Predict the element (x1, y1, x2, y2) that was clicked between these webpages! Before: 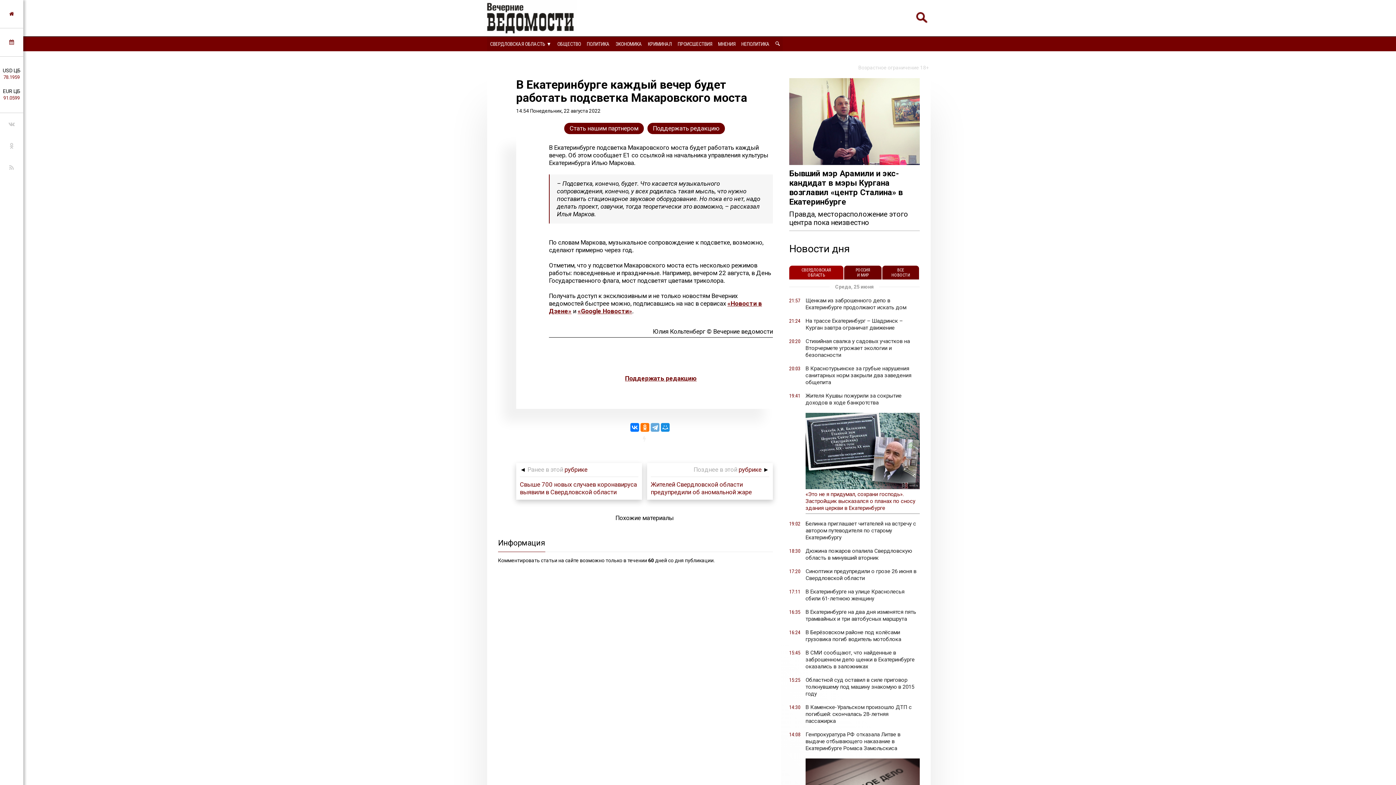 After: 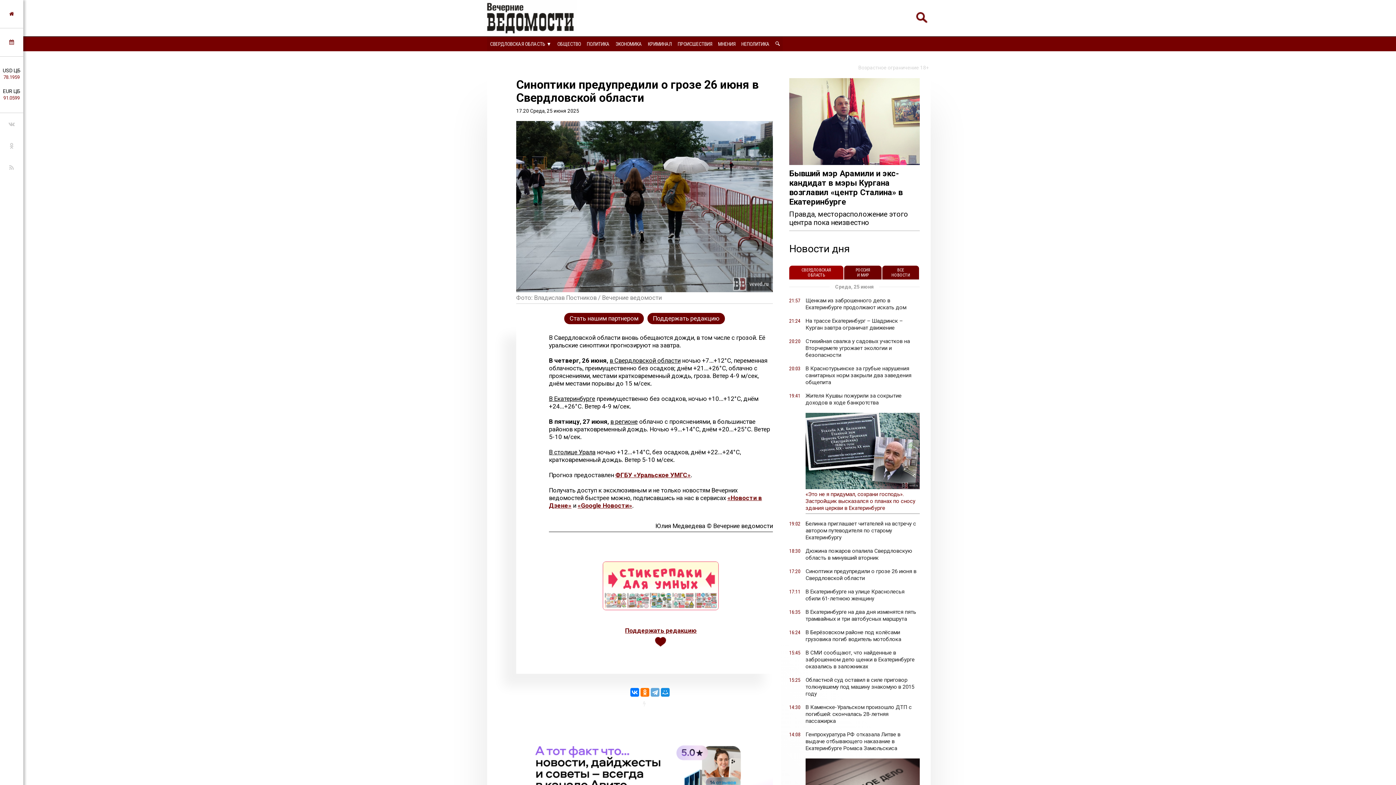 Action: bbox: (805, 568, 916, 581) label: Синоптики предупредили о грозе 26 июня в Свердловской области